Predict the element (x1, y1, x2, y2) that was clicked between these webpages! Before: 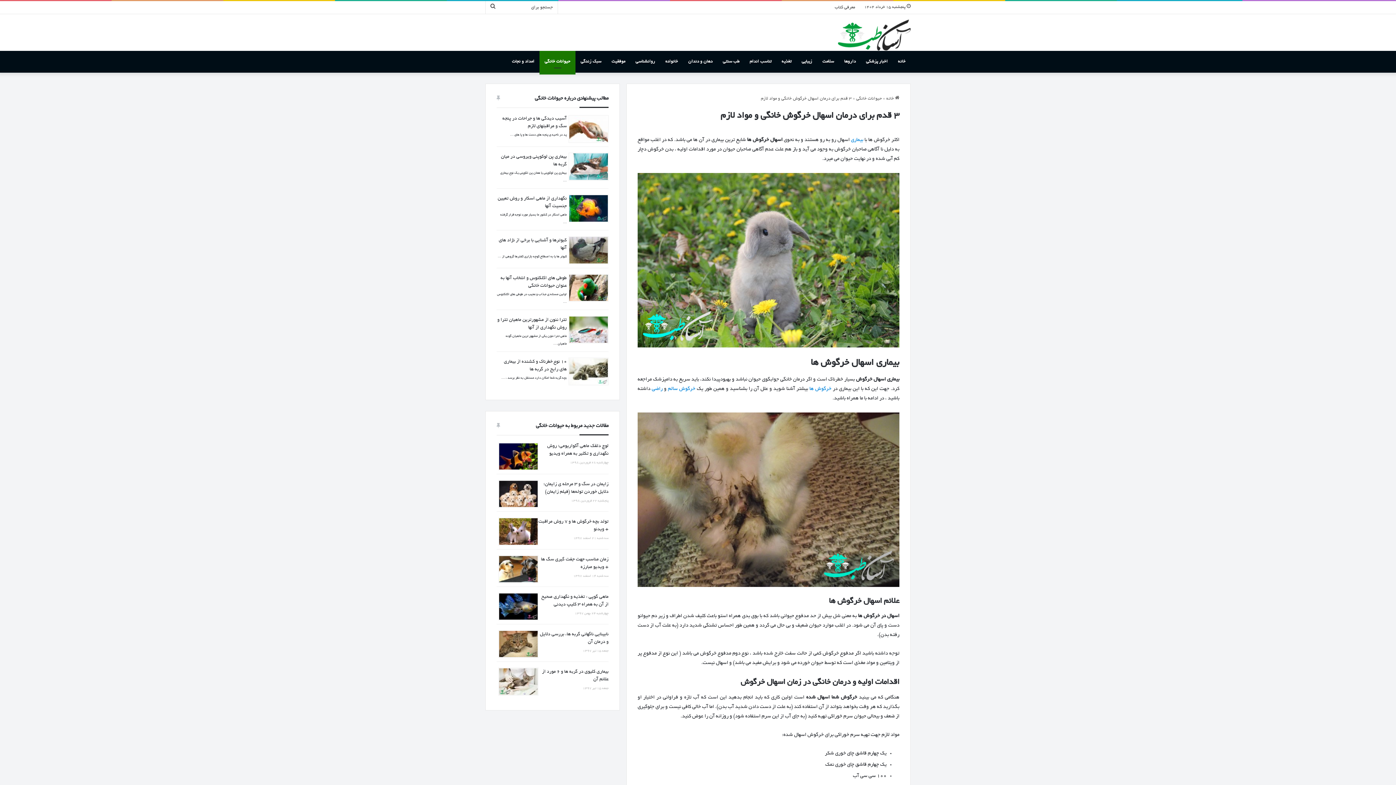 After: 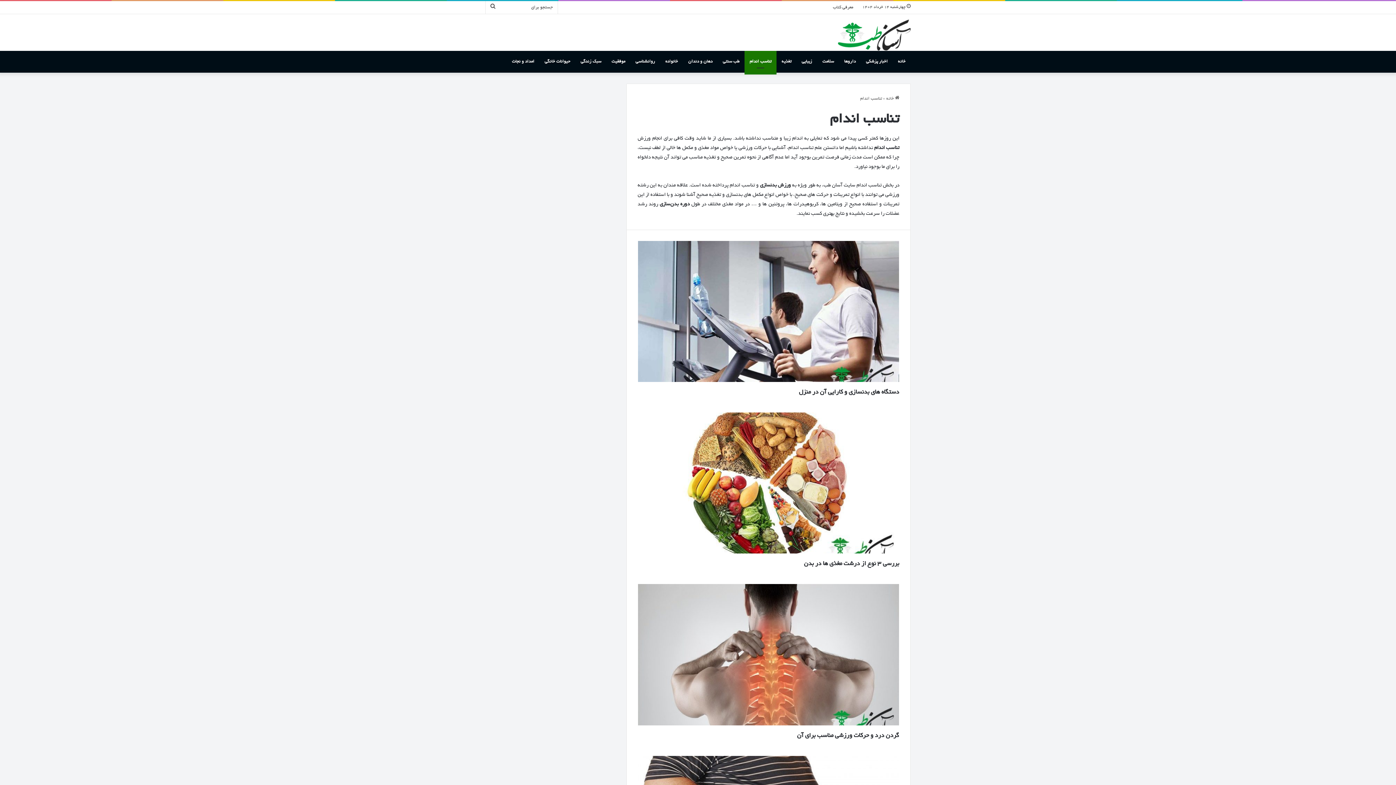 Action: bbox: (744, 50, 776, 72) label: تناسب اندام